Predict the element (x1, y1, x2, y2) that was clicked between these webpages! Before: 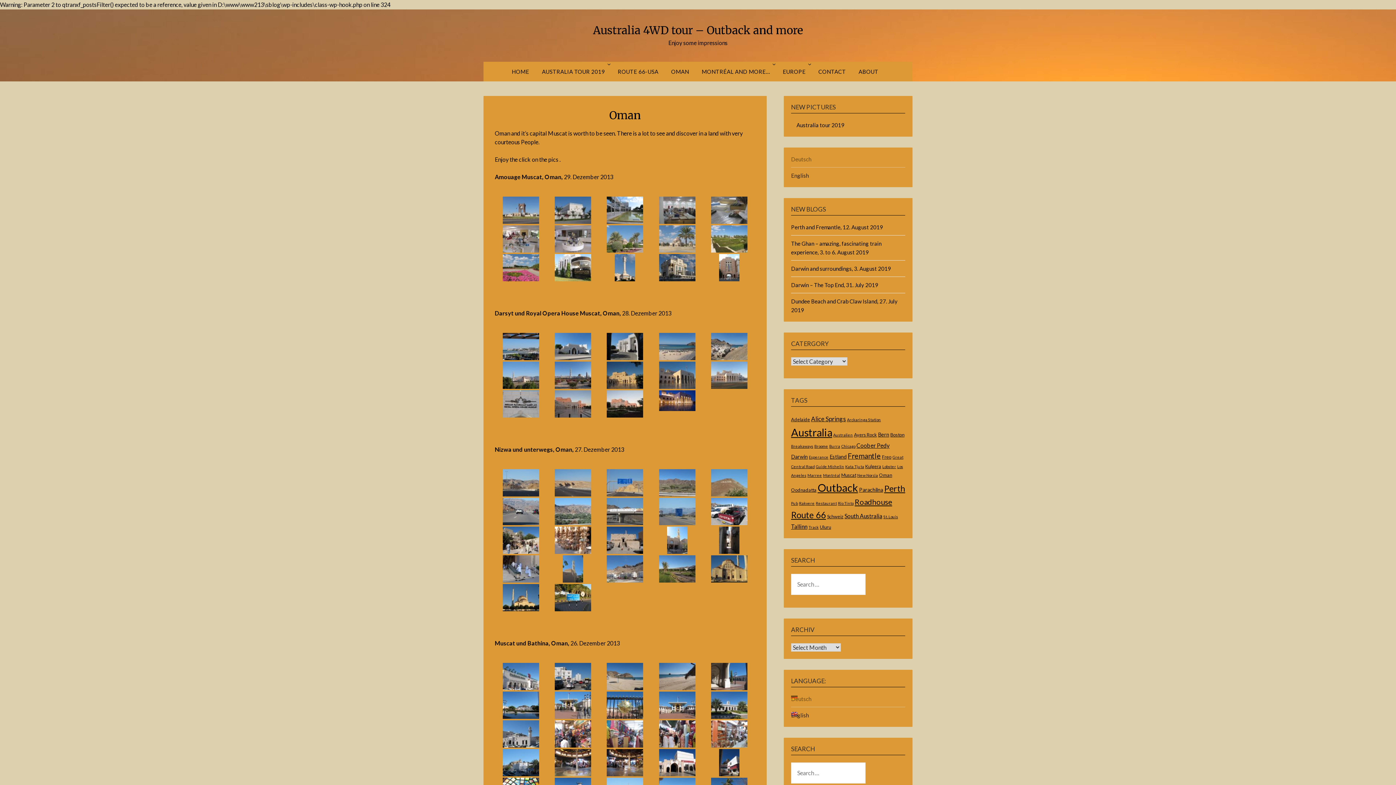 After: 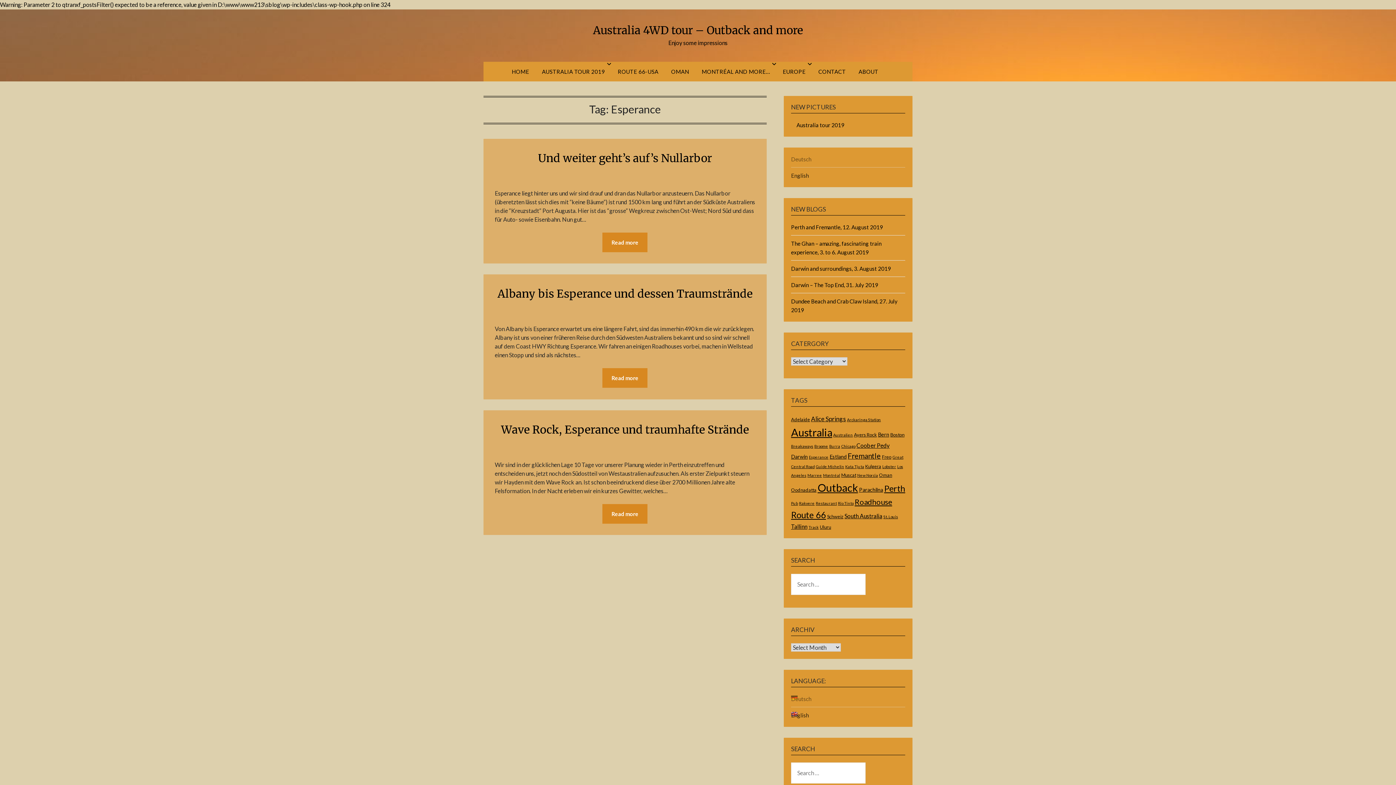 Action: bbox: (809, 454, 828, 459) label: Esperance (3 items)